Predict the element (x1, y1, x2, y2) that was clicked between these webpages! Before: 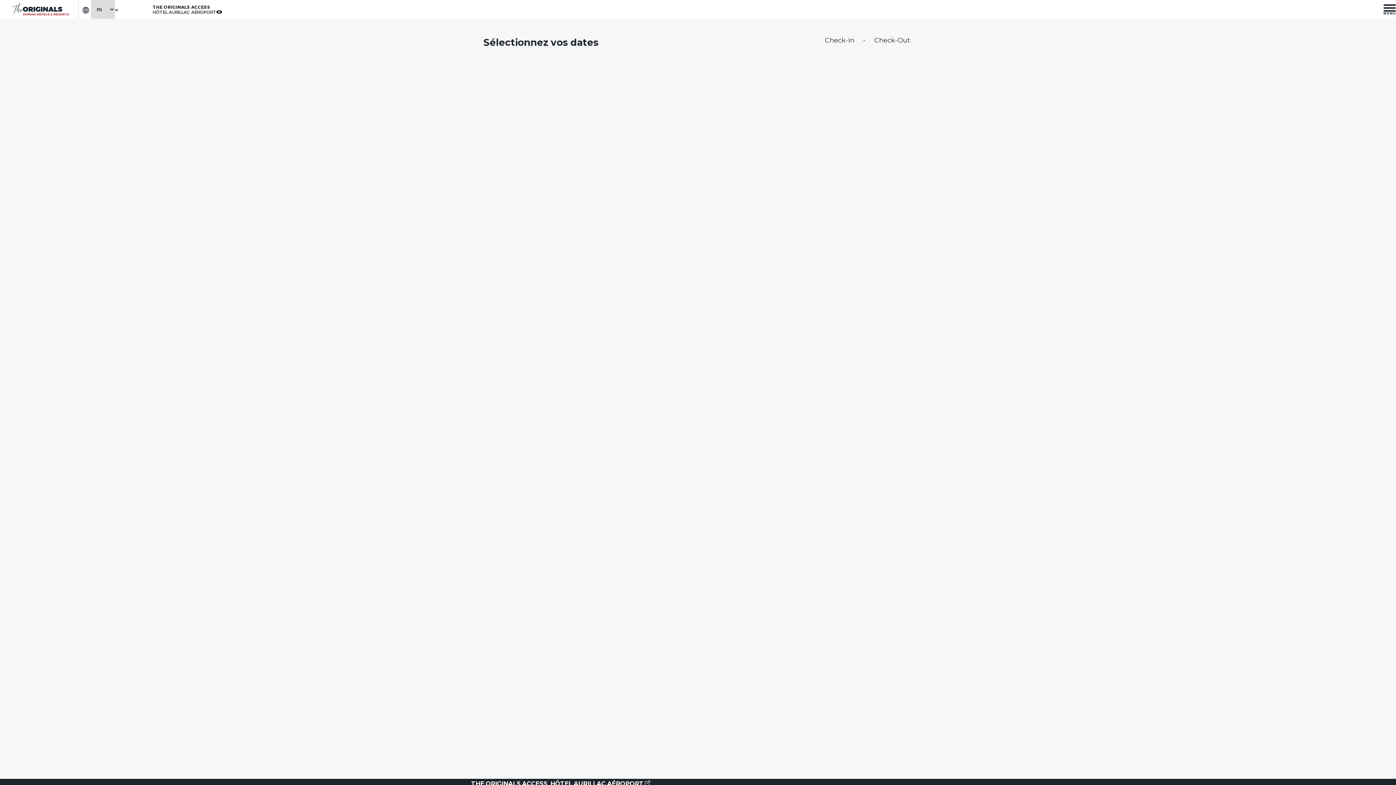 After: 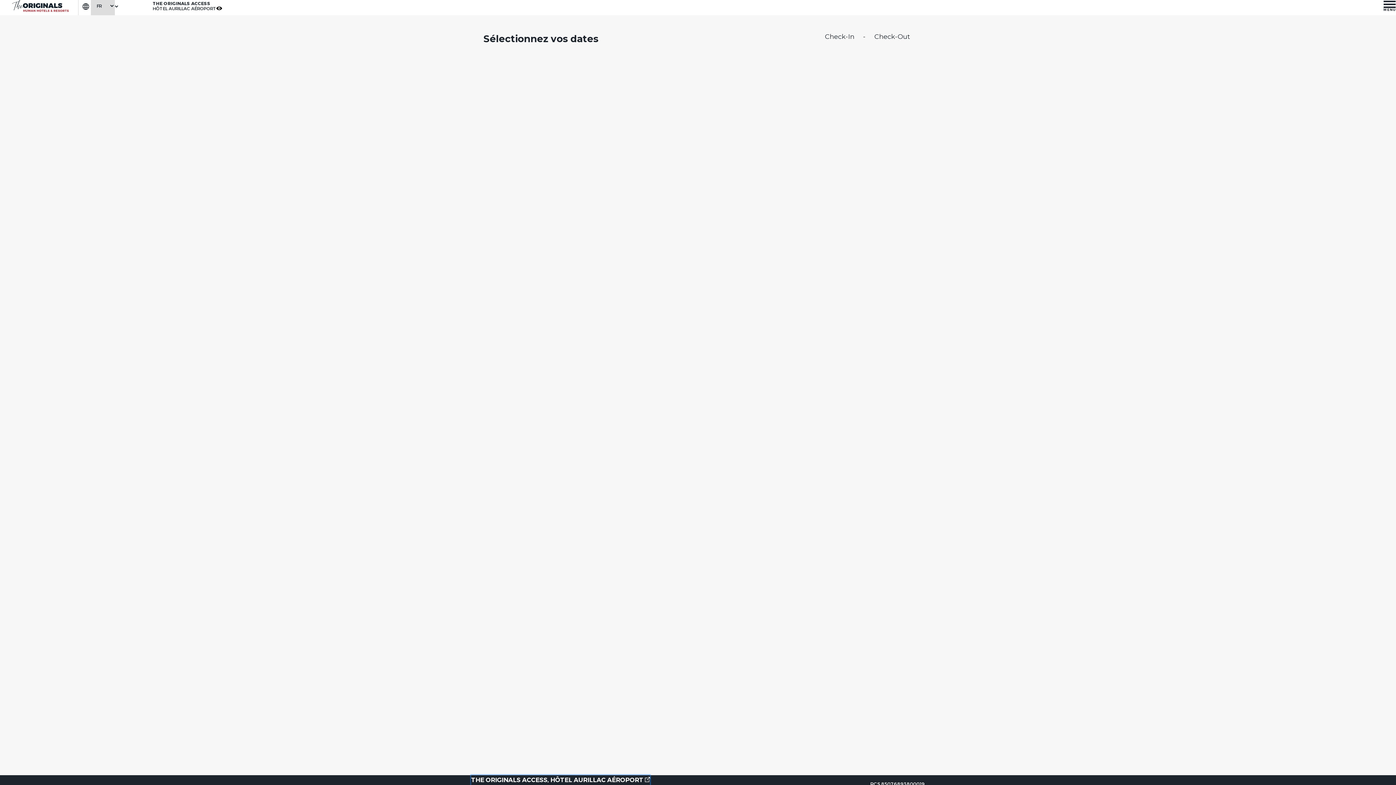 Action: label: Go to Hôtel Aurillac Aéroport (Opens in a new tab) bbox: (471, 779, 650, 789)